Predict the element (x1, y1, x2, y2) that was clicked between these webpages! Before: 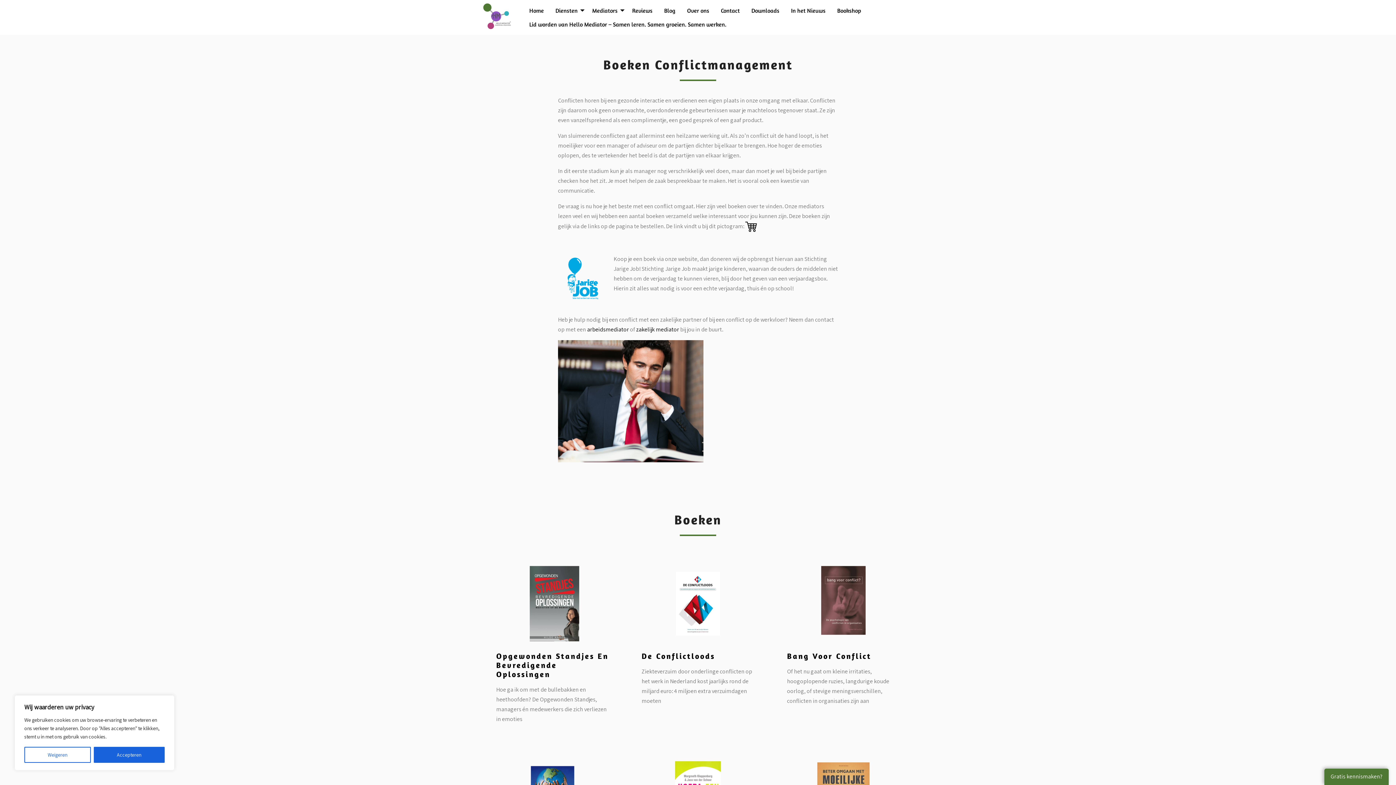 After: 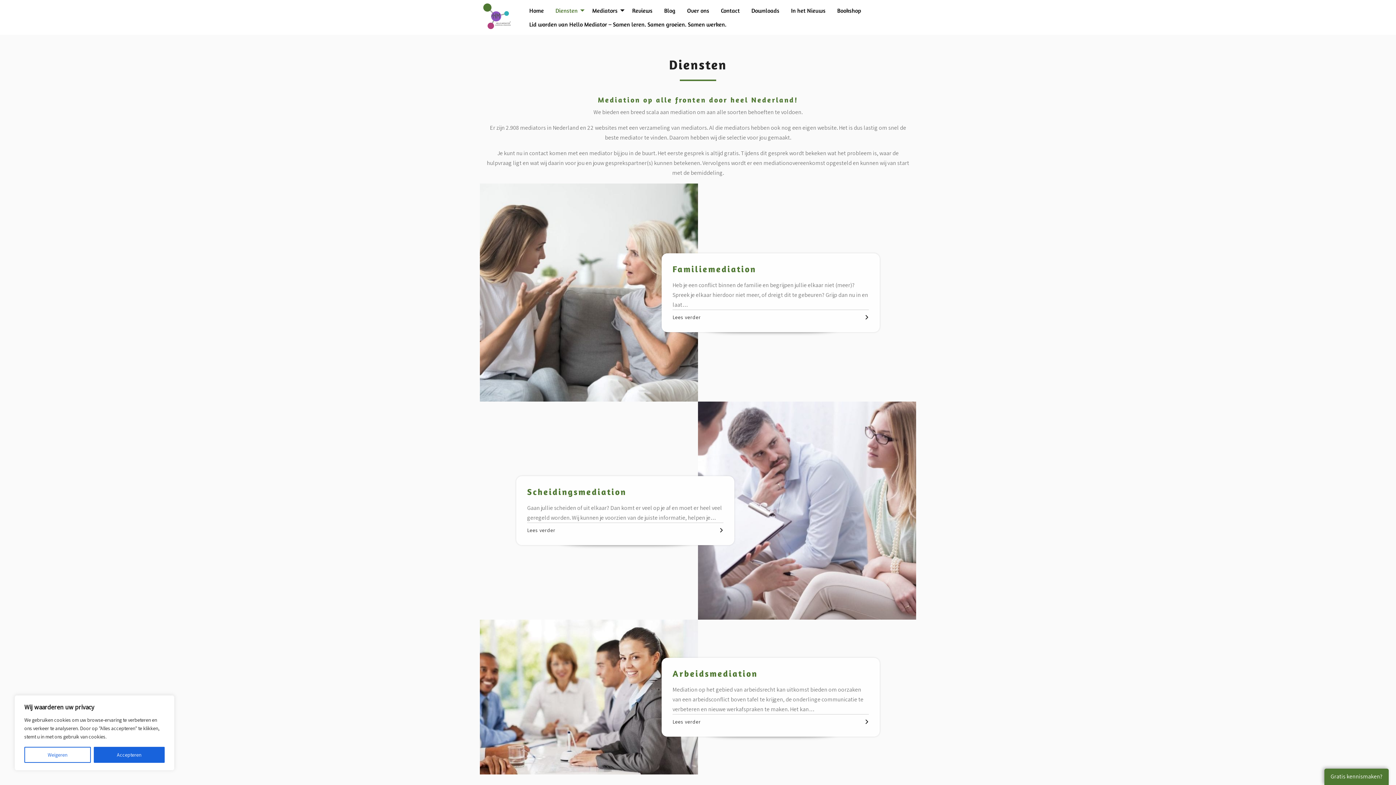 Action: label: Diensten bbox: (549, 3, 586, 17)